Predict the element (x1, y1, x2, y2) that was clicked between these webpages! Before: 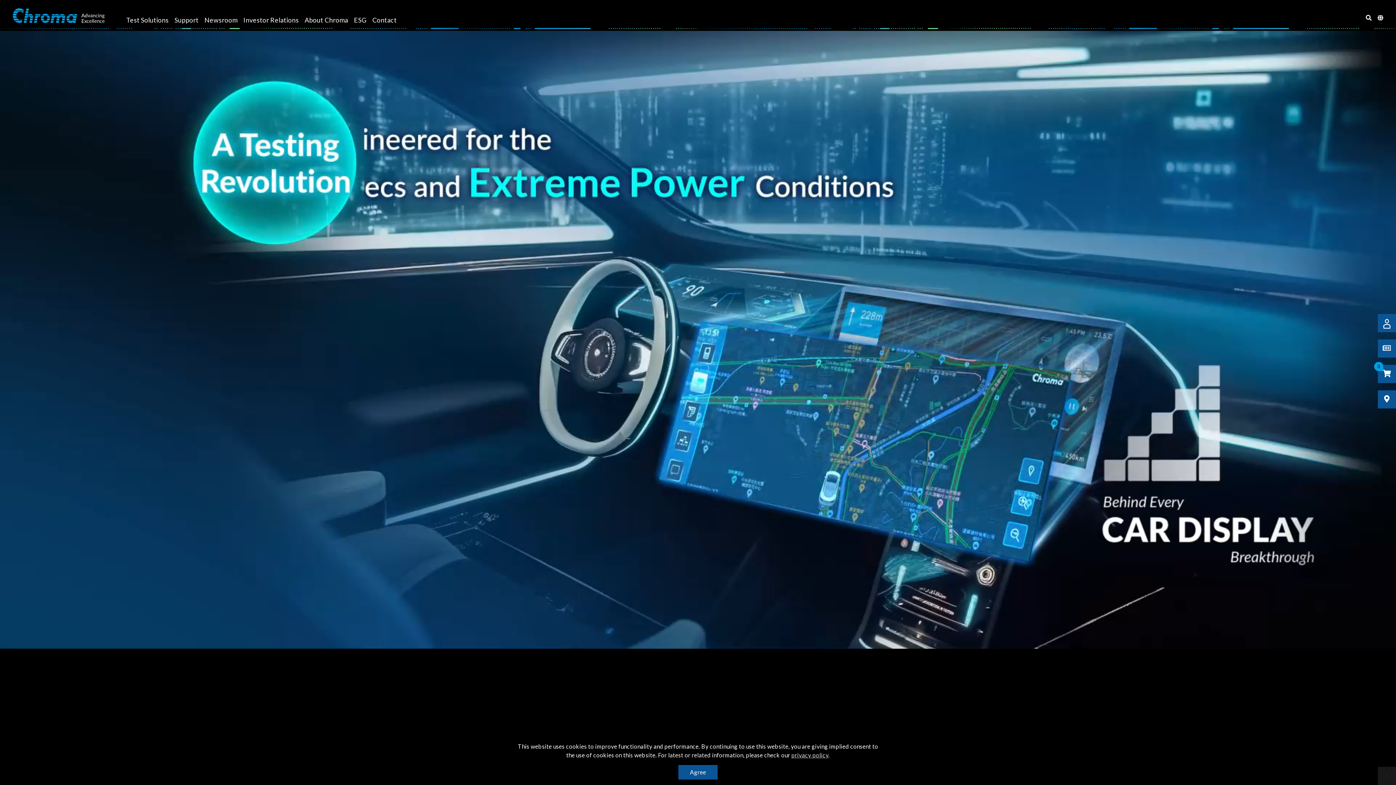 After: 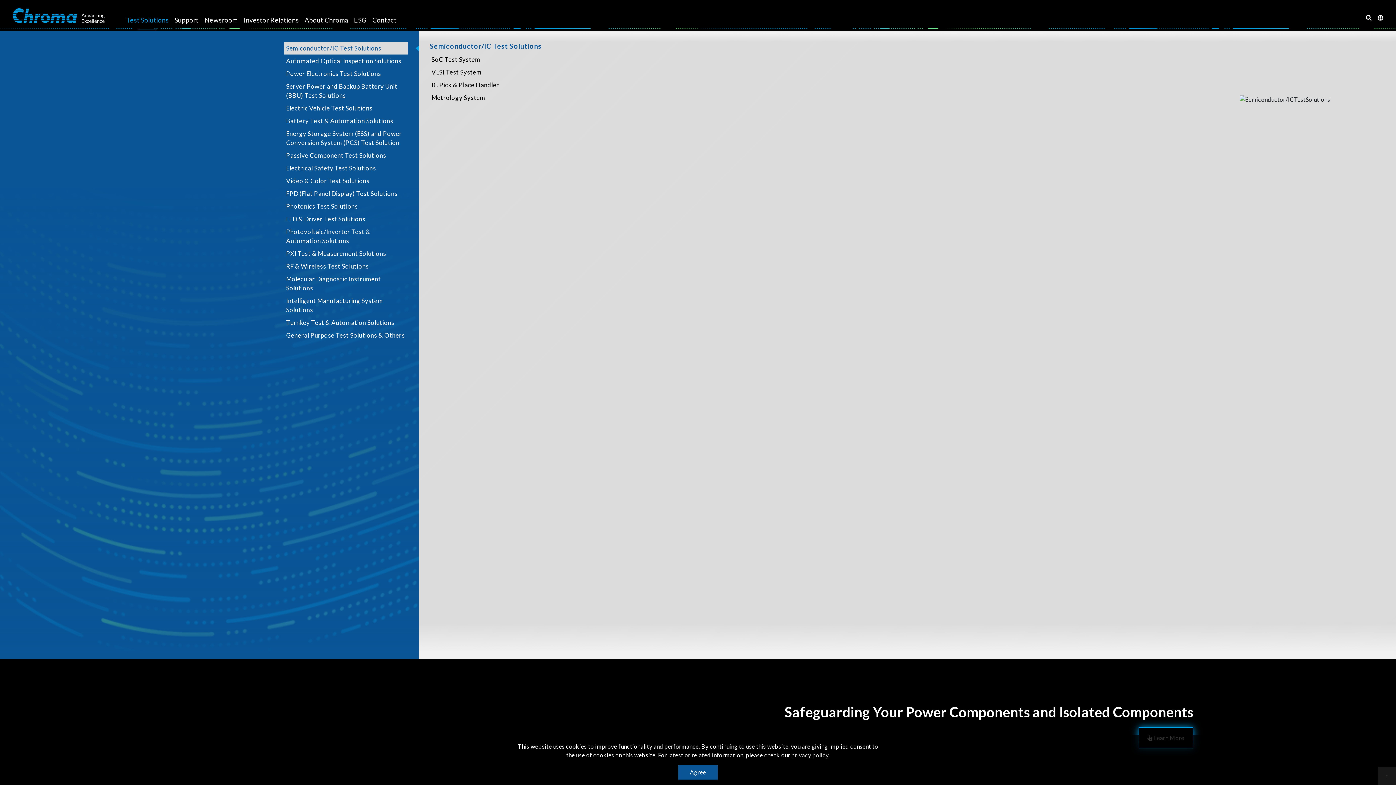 Action: bbox: (123, 5, 171, 29) label: Test Solutions